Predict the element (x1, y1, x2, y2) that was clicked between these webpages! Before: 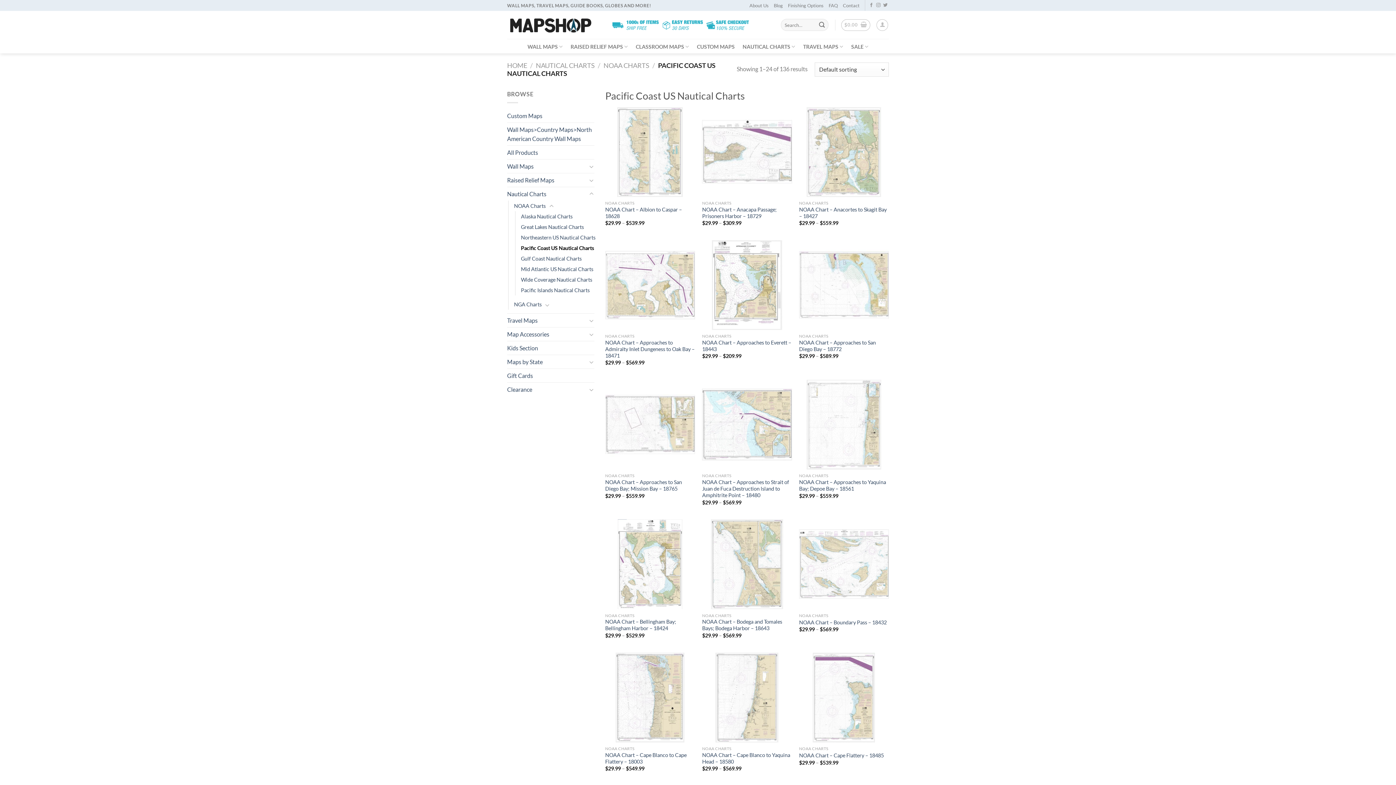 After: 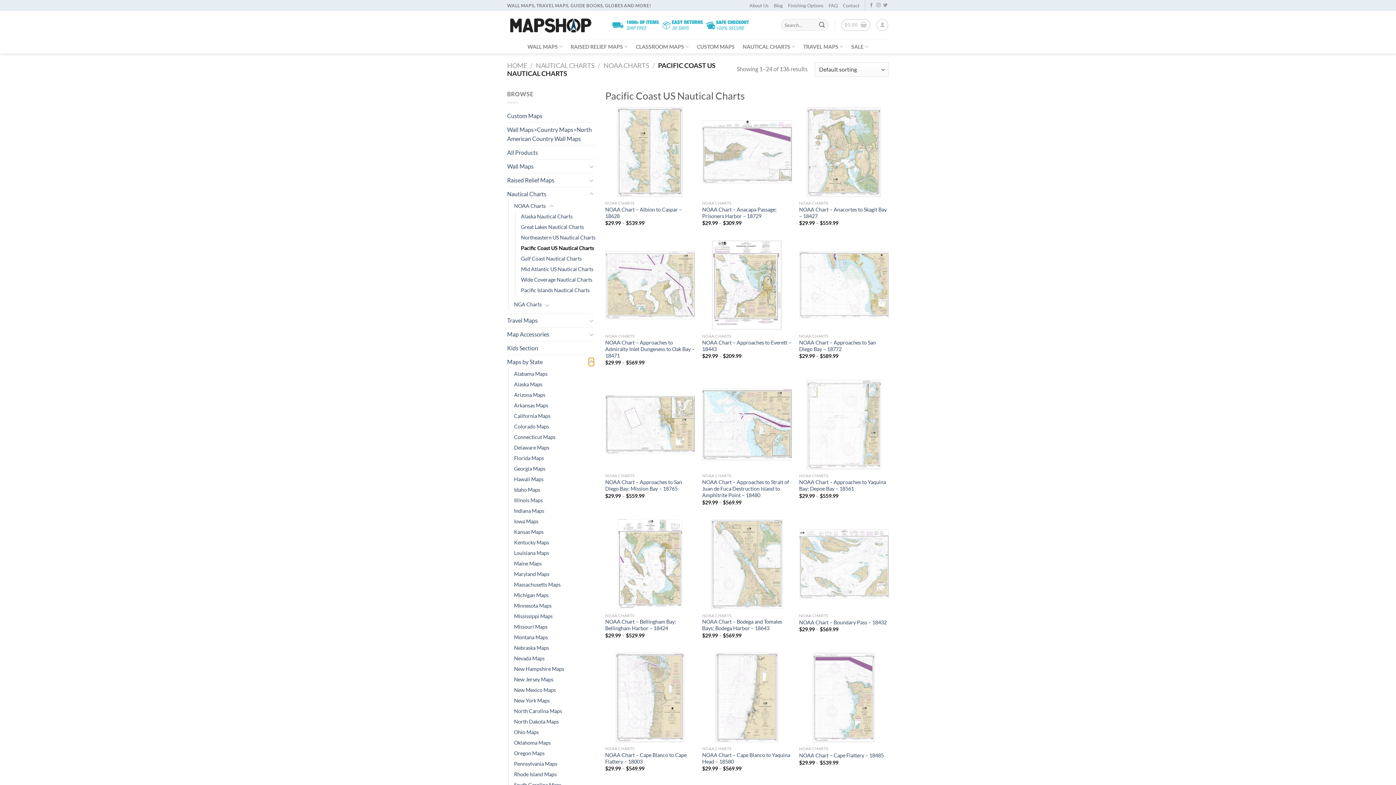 Action: bbox: (588, 357, 594, 366) label: Toggle